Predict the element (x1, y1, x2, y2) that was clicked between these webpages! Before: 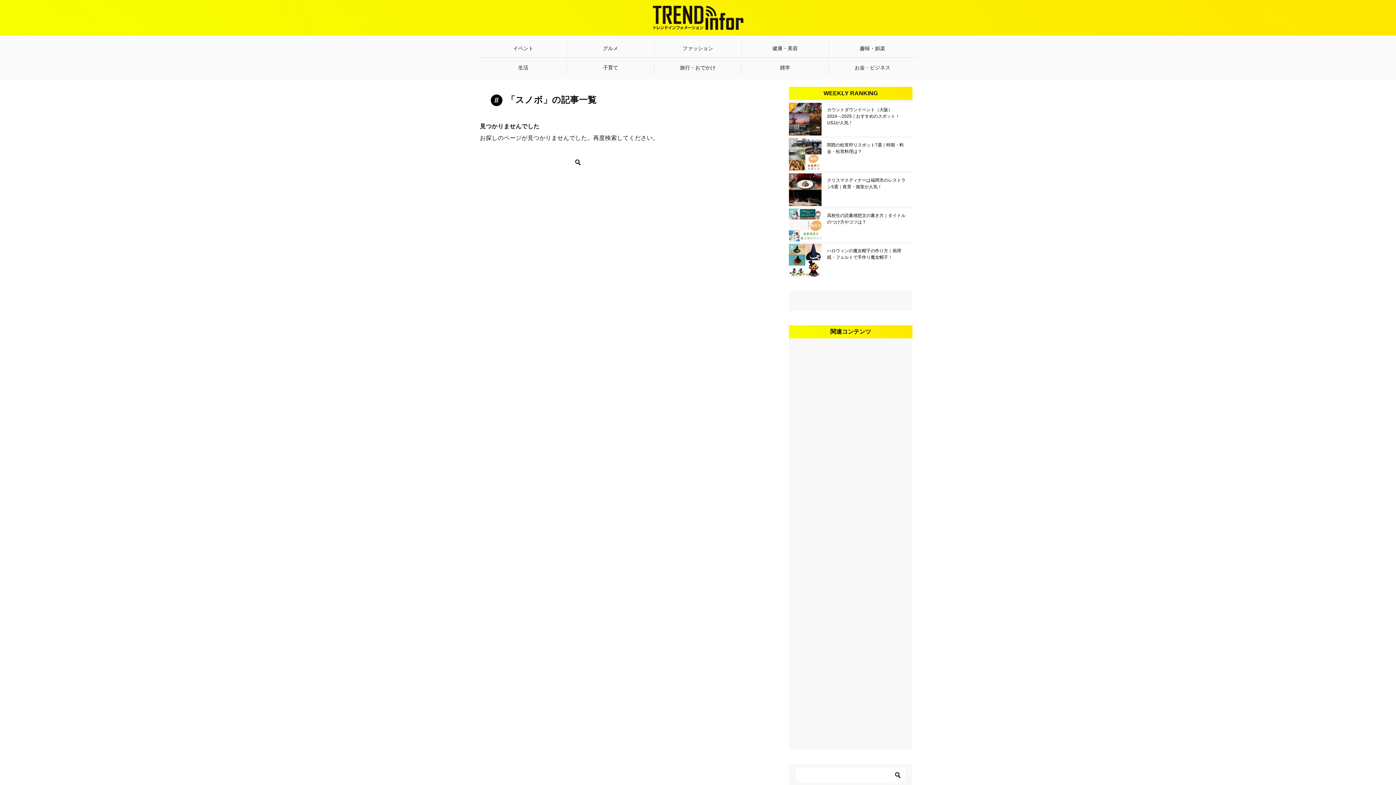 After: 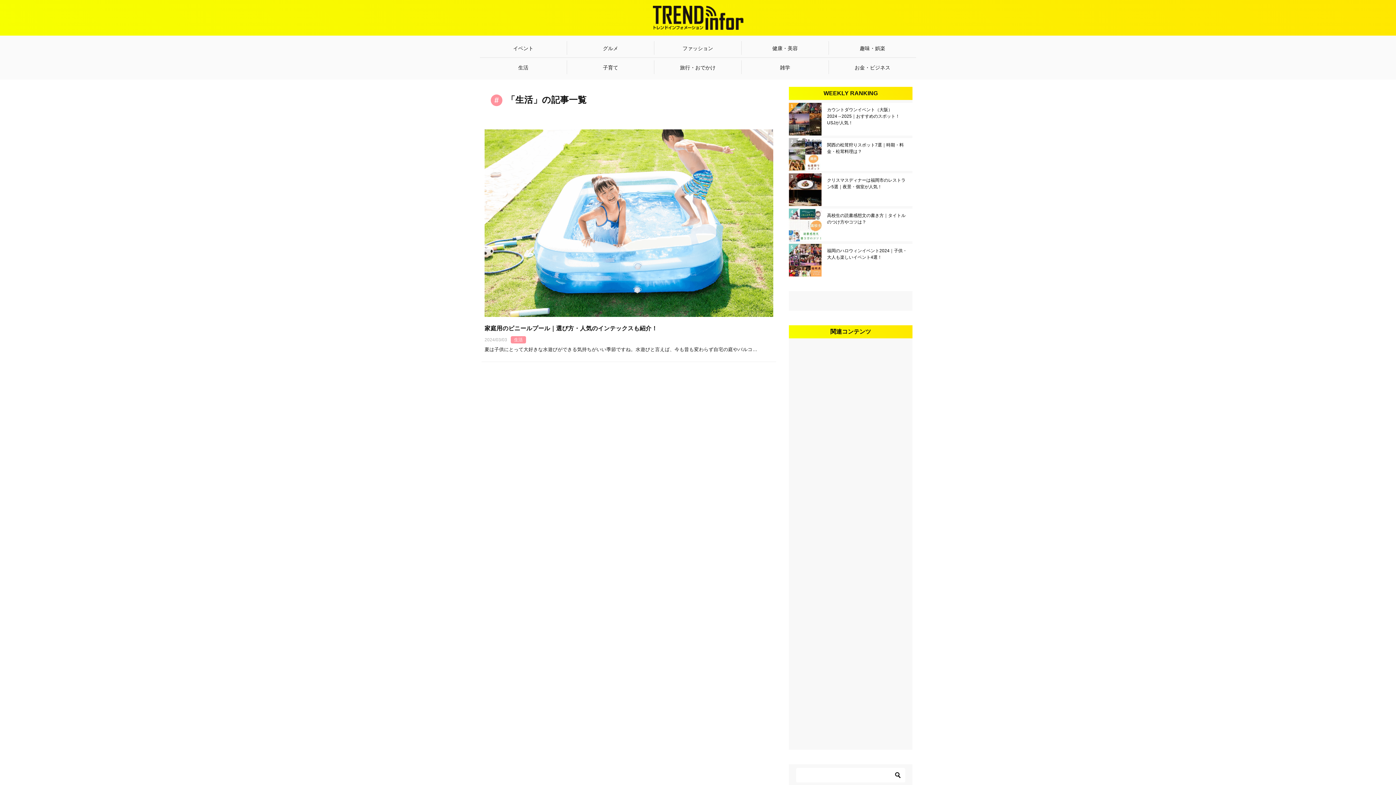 Action: label: 生活 bbox: (480, 60, 566, 74)